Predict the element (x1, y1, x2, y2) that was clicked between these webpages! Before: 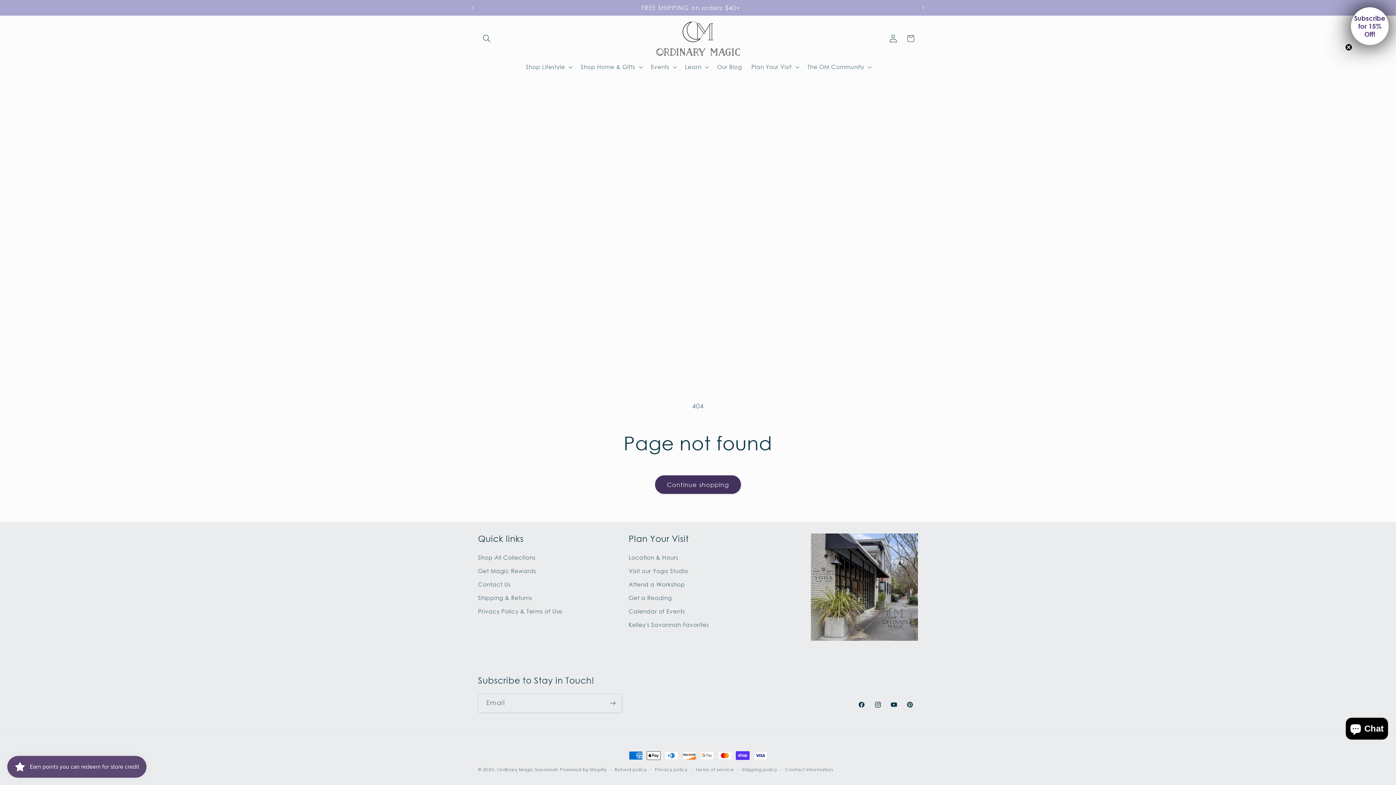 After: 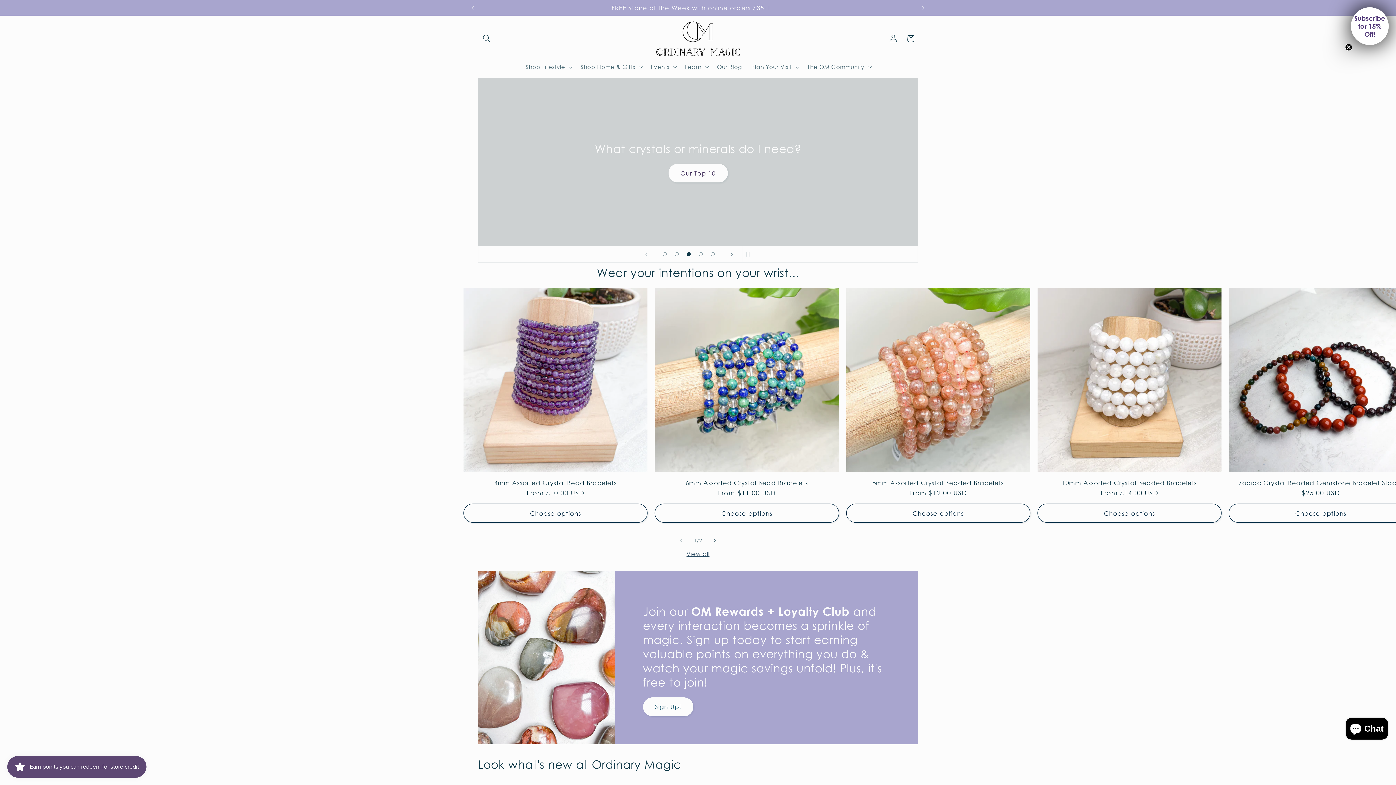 Action: bbox: (653, 18, 743, 58)